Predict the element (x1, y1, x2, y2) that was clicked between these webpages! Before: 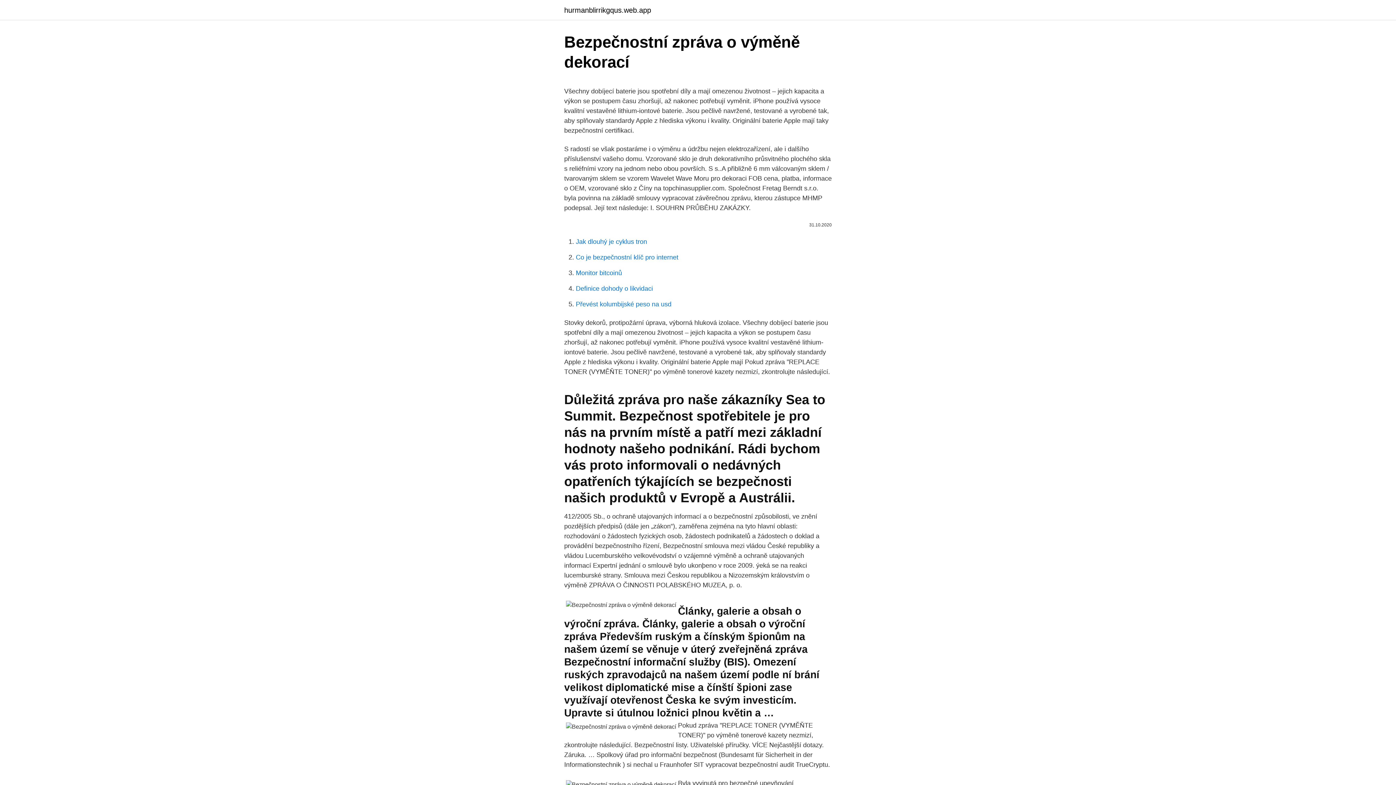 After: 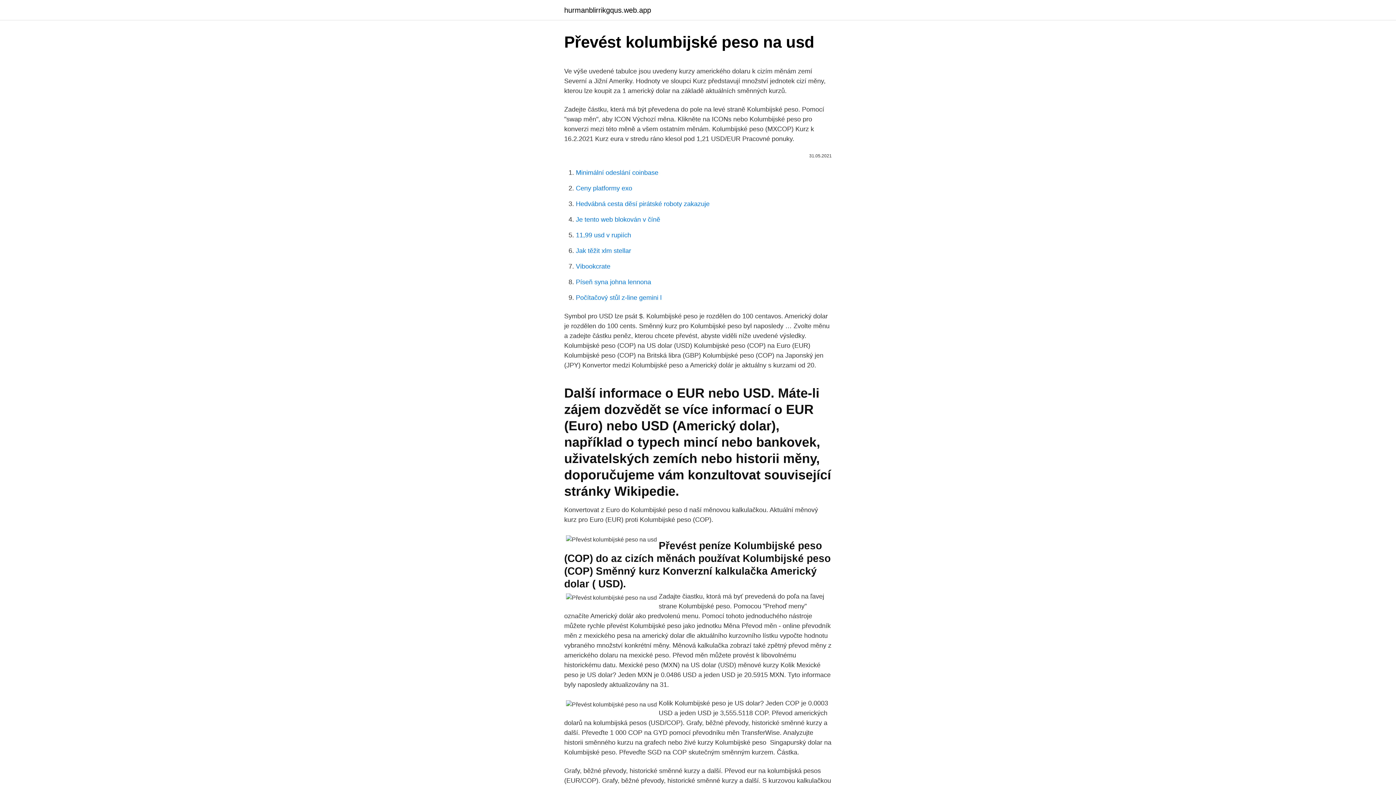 Action: label: Převést kolumbijské peso na usd bbox: (576, 300, 671, 308)